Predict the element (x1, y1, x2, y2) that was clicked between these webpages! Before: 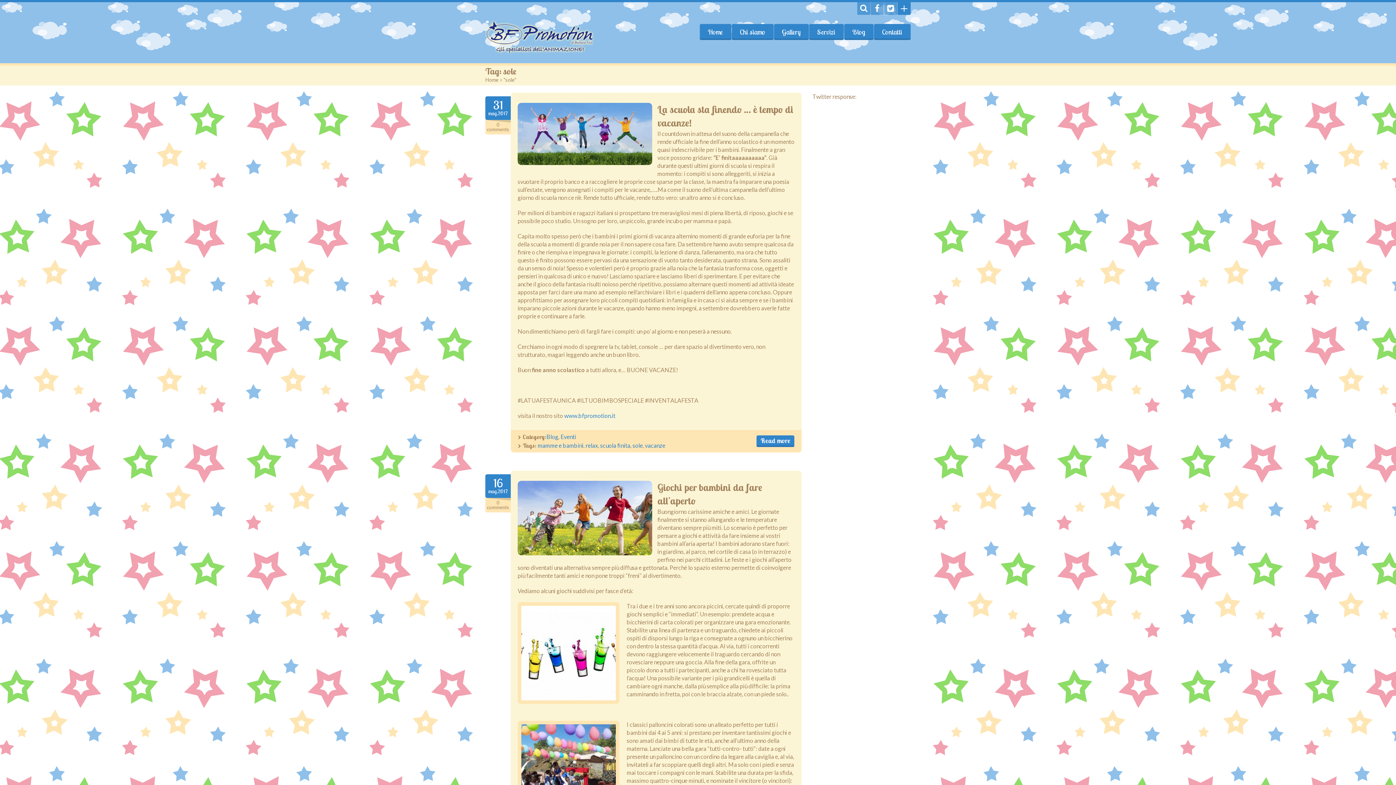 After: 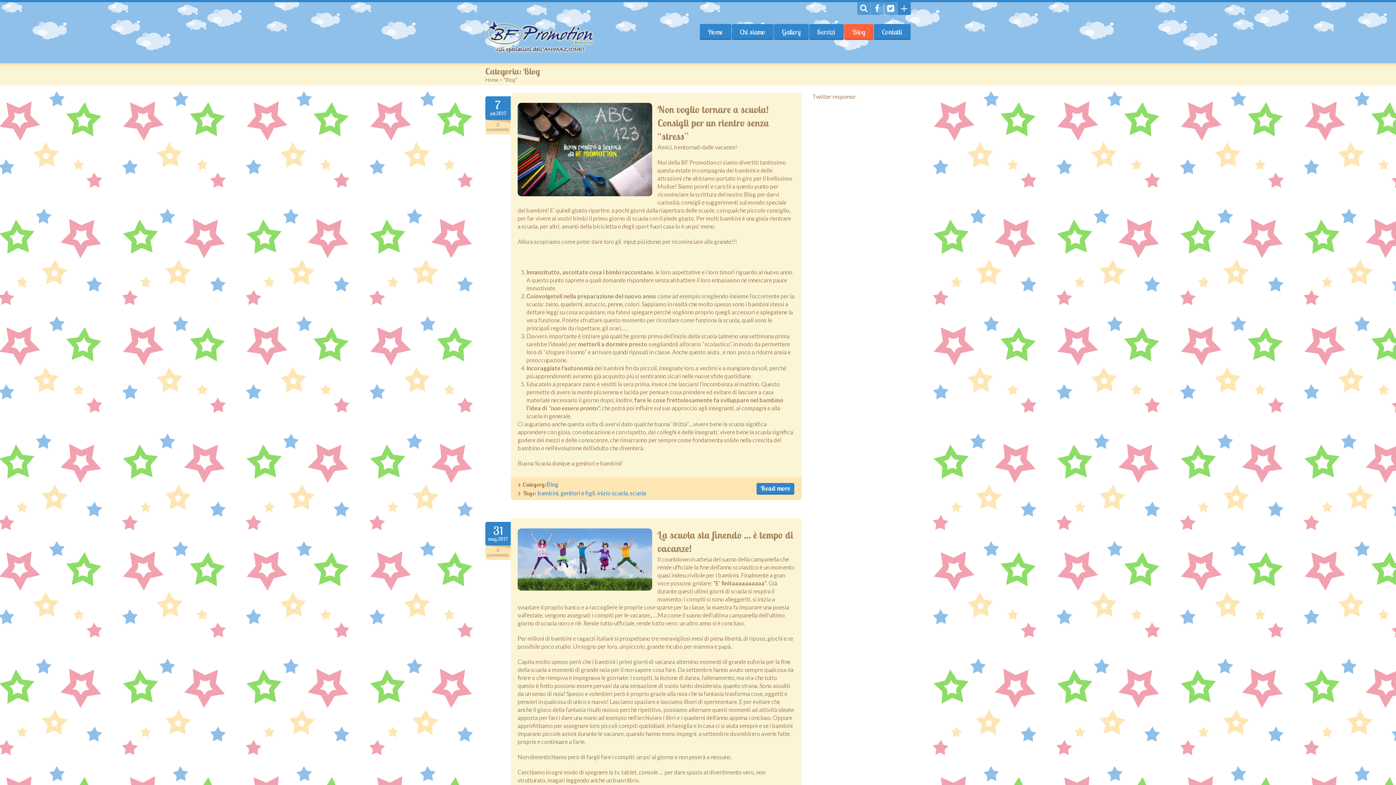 Action: label: Blog bbox: (844, 24, 873, 40)